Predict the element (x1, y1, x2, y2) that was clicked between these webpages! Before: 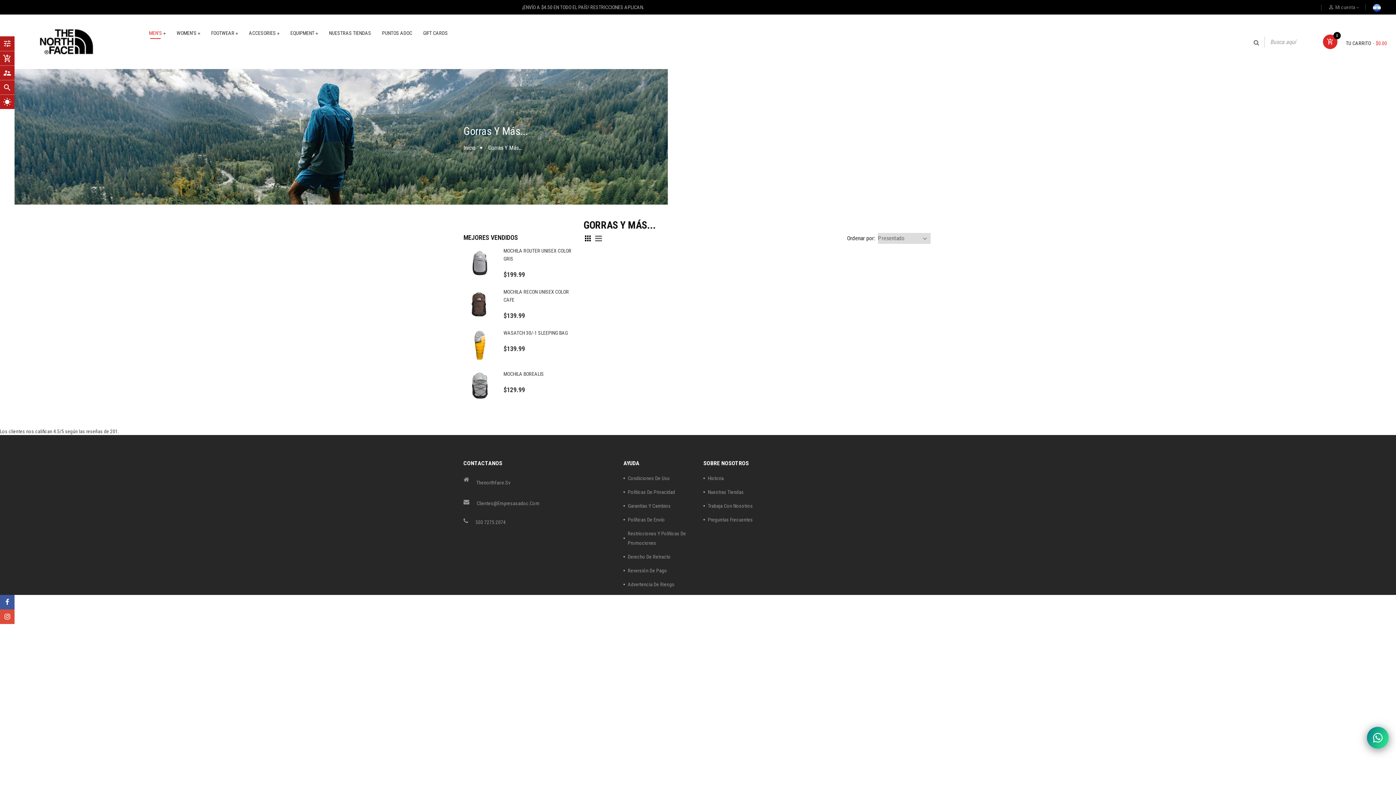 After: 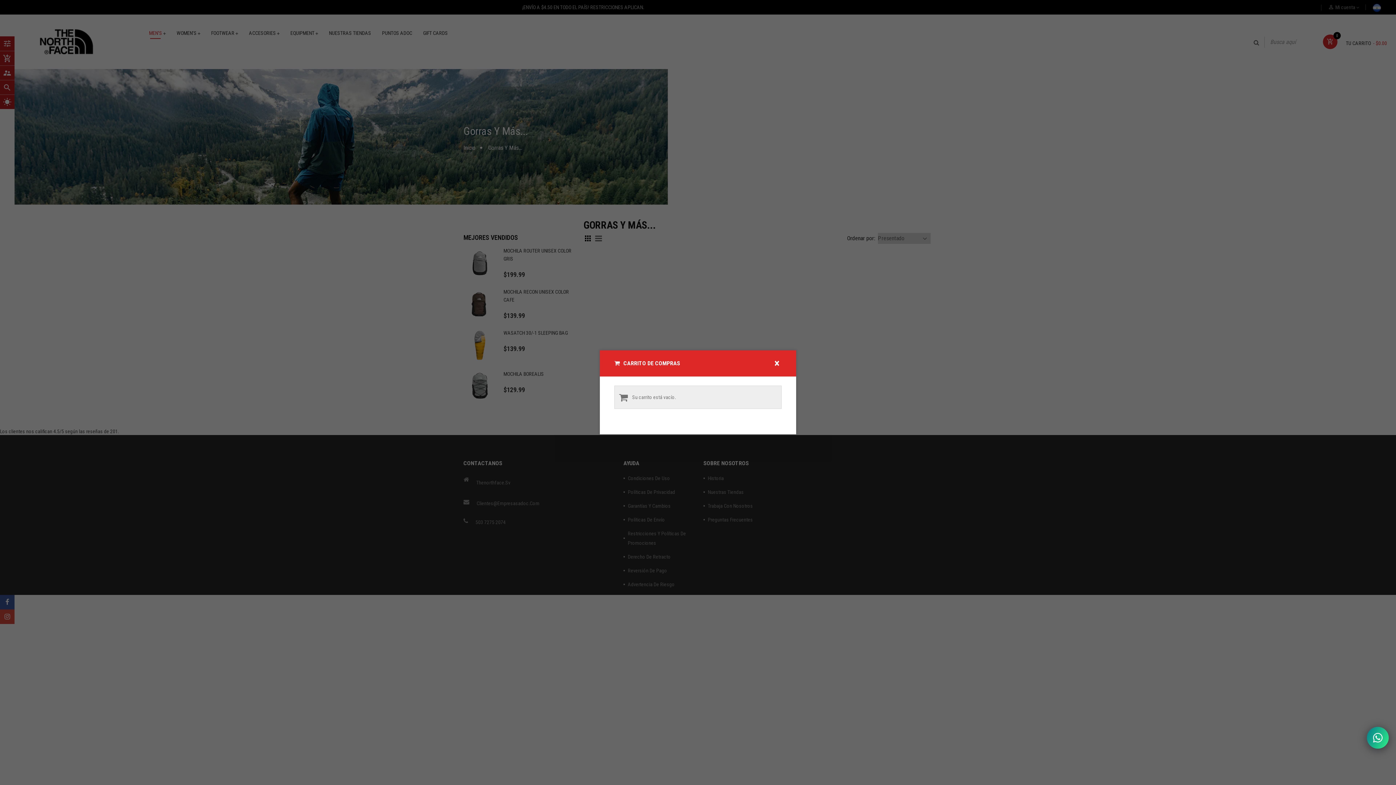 Action: label: add_shopping_cart bbox: (0, 50, 14, 65)